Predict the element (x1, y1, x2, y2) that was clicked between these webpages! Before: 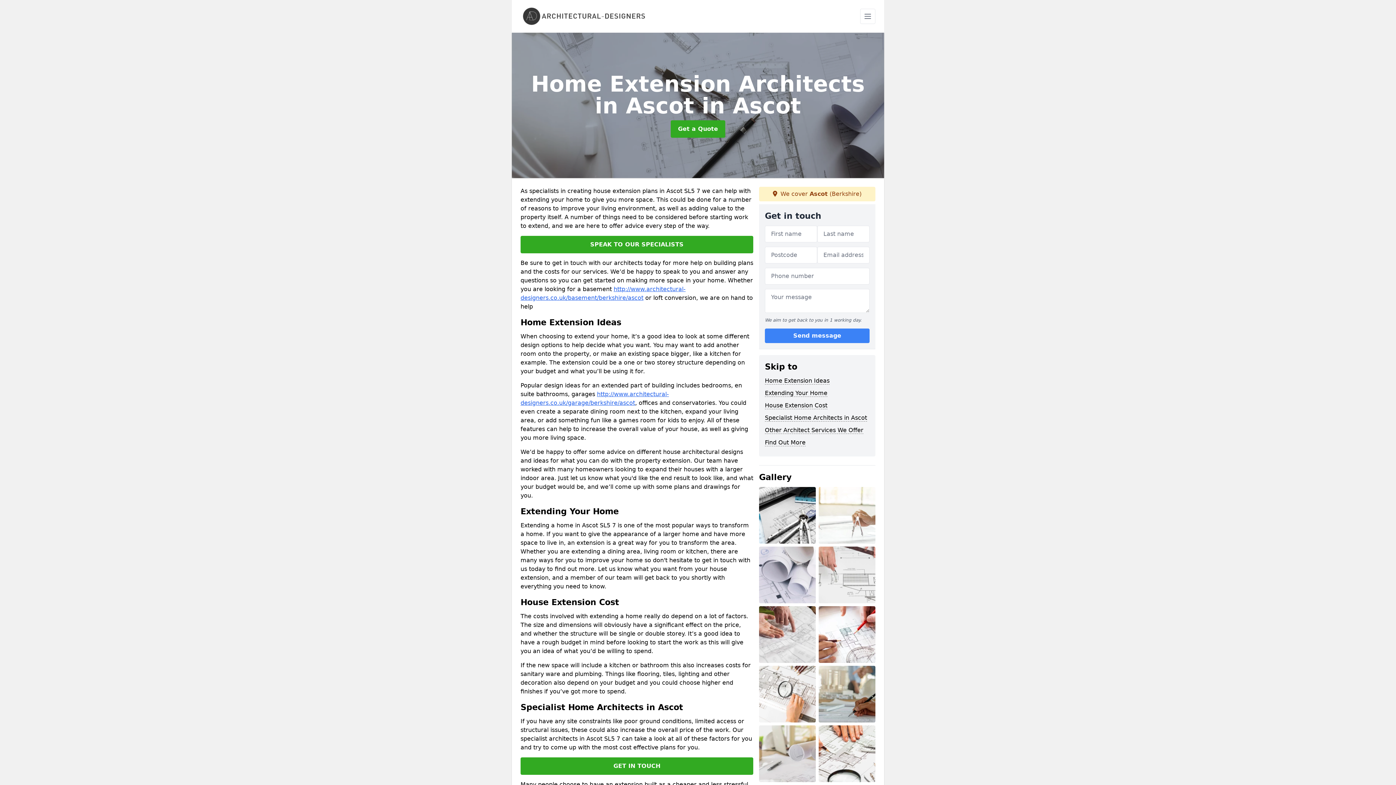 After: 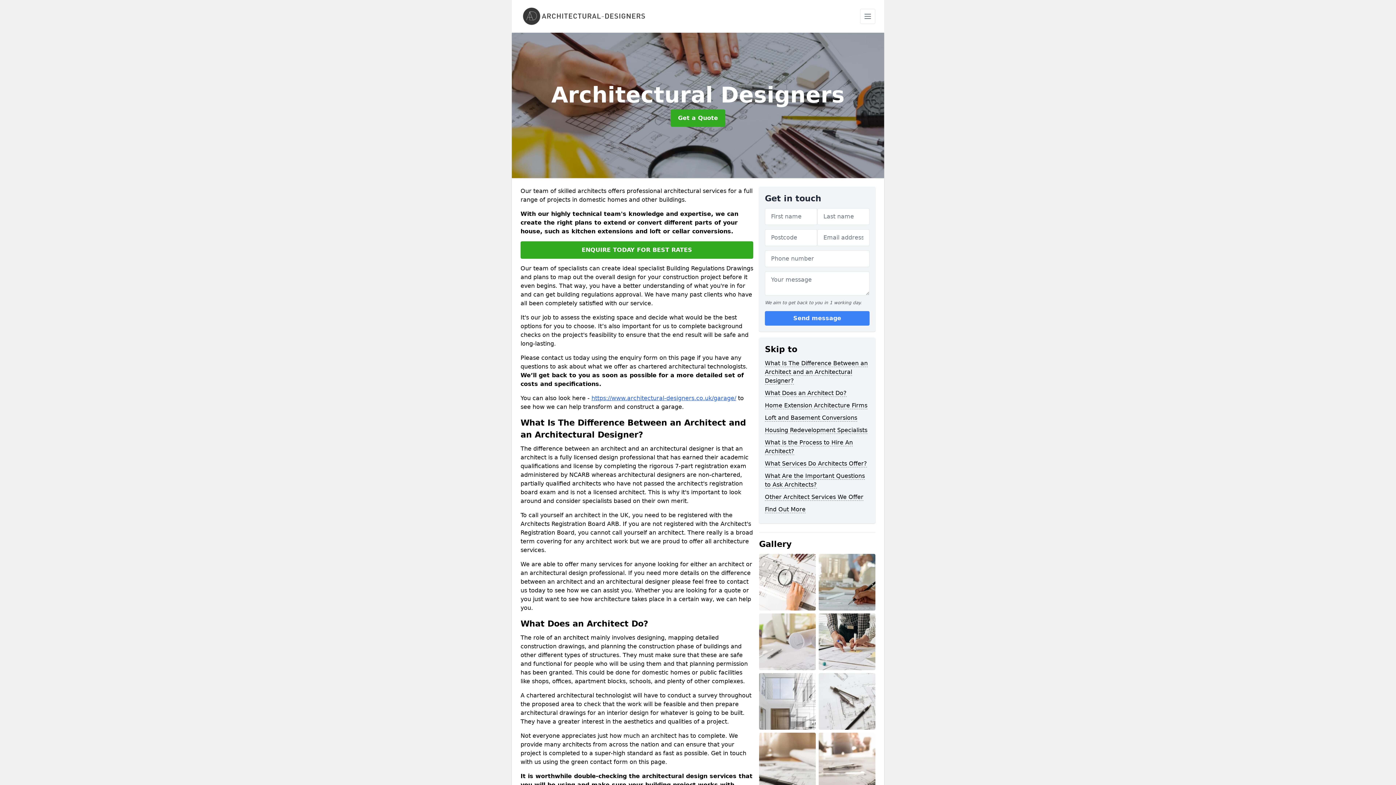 Action: bbox: (520, 6, 648, 26)